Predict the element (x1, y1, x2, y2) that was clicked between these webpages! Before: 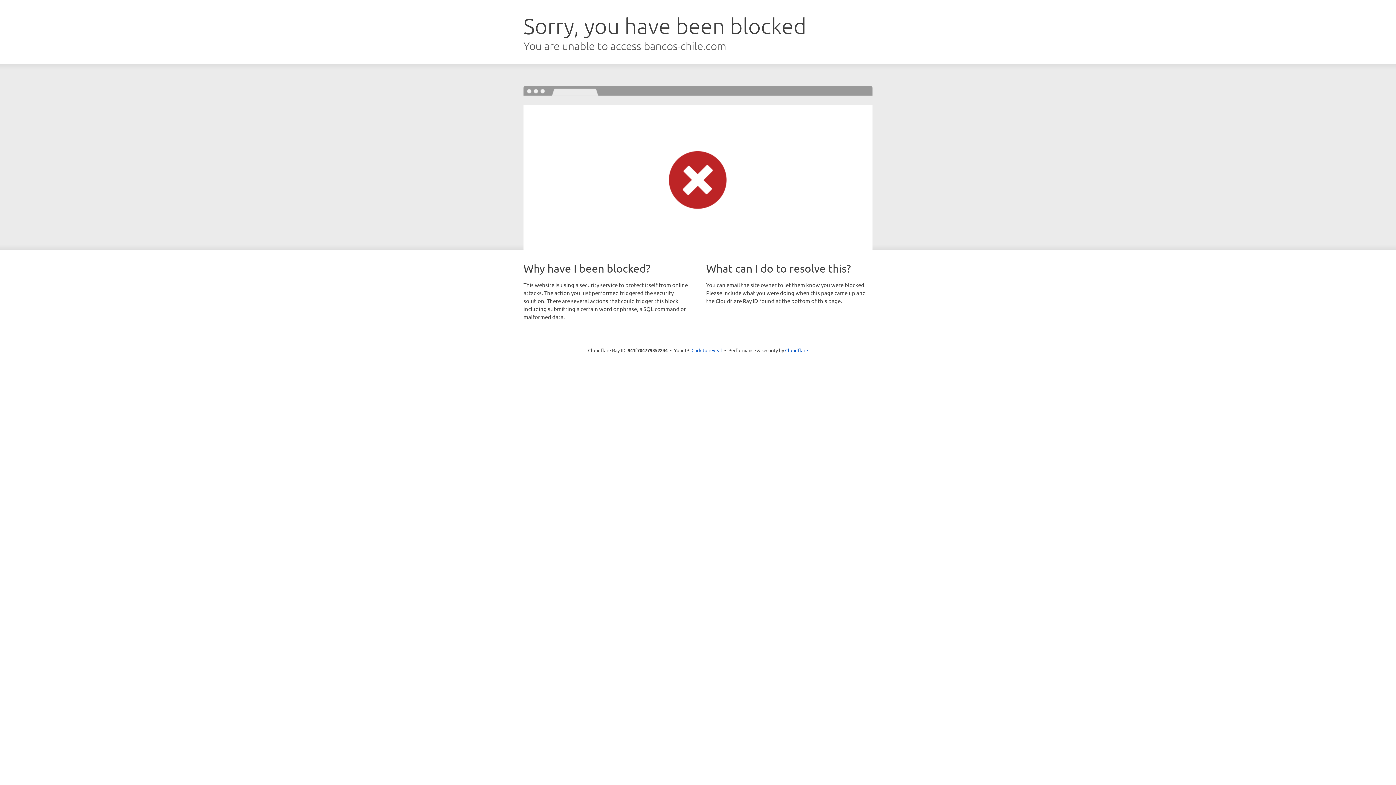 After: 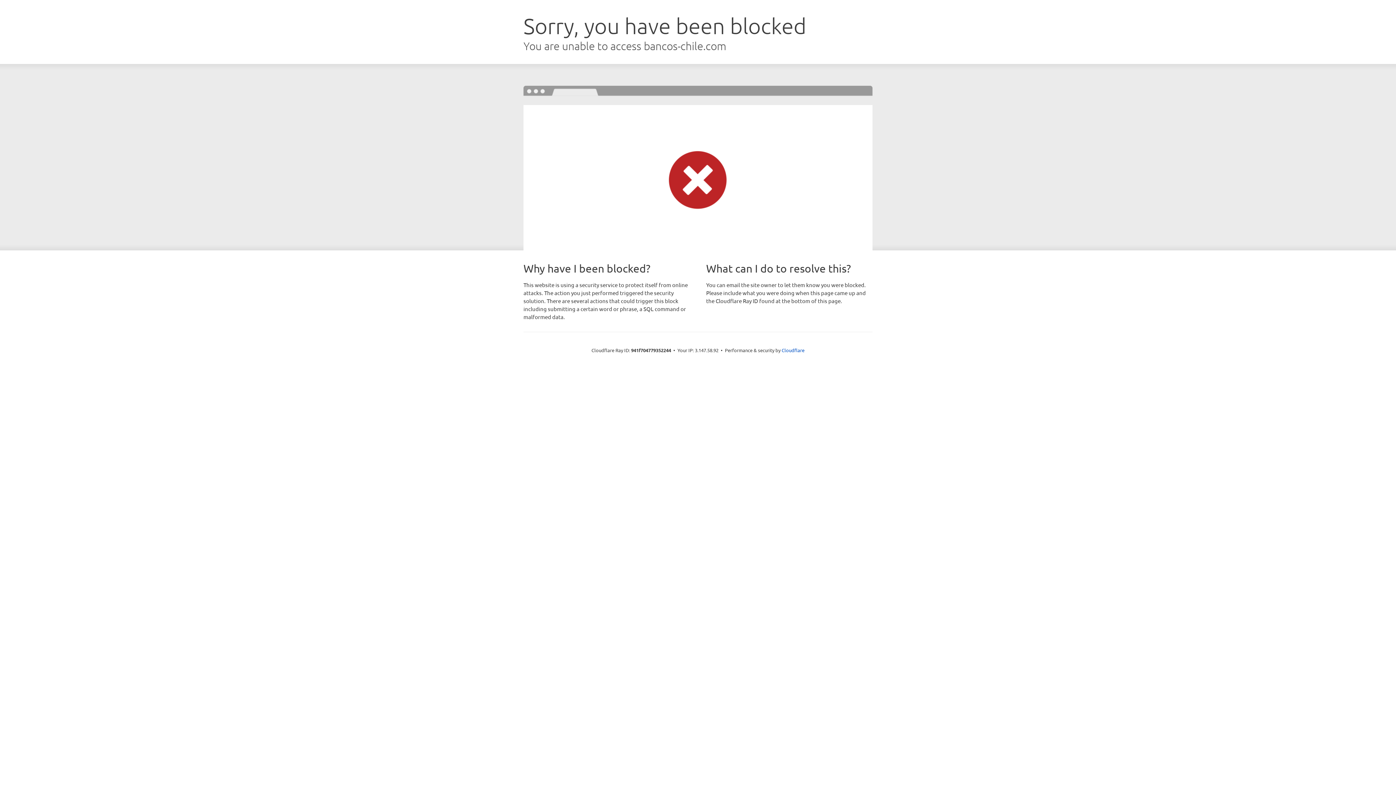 Action: label: Click to reveal bbox: (691, 346, 722, 353)